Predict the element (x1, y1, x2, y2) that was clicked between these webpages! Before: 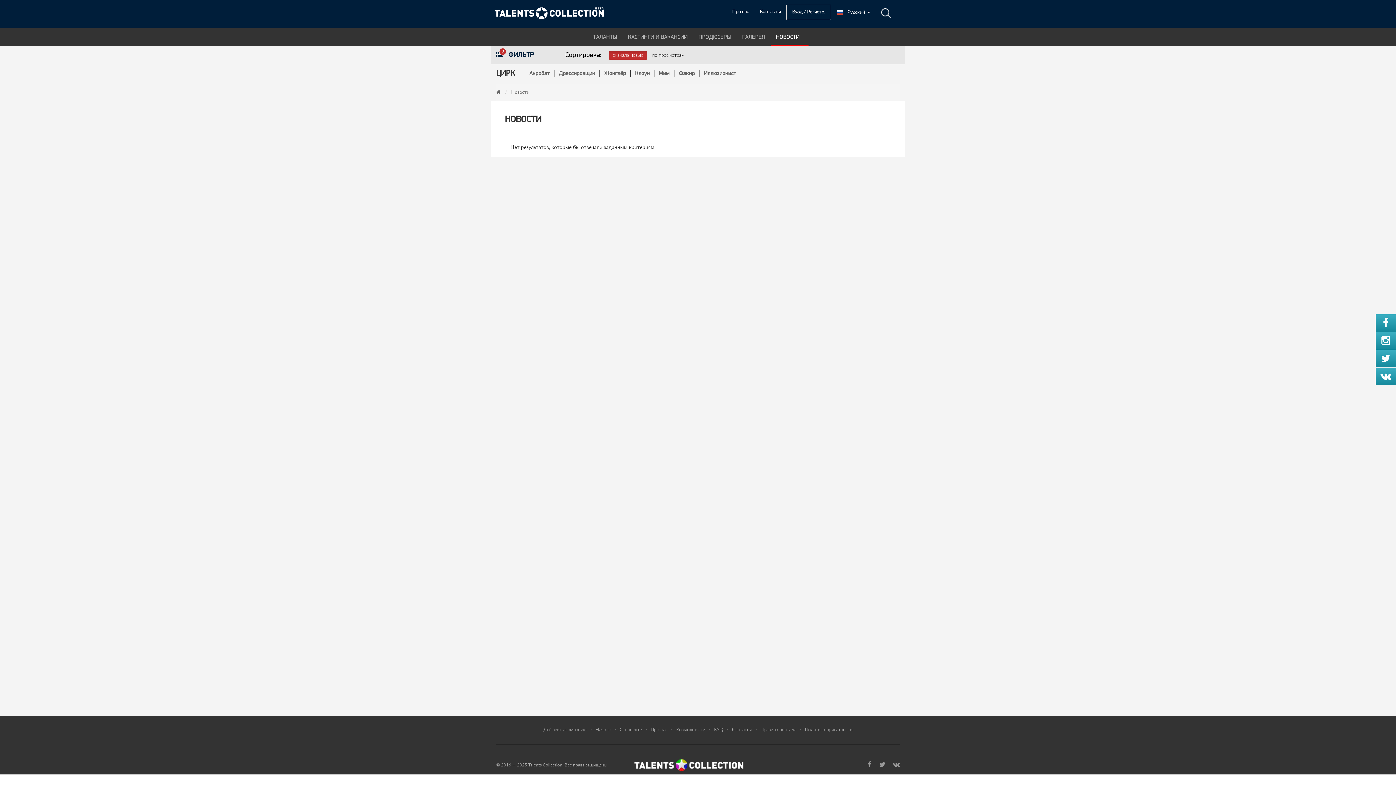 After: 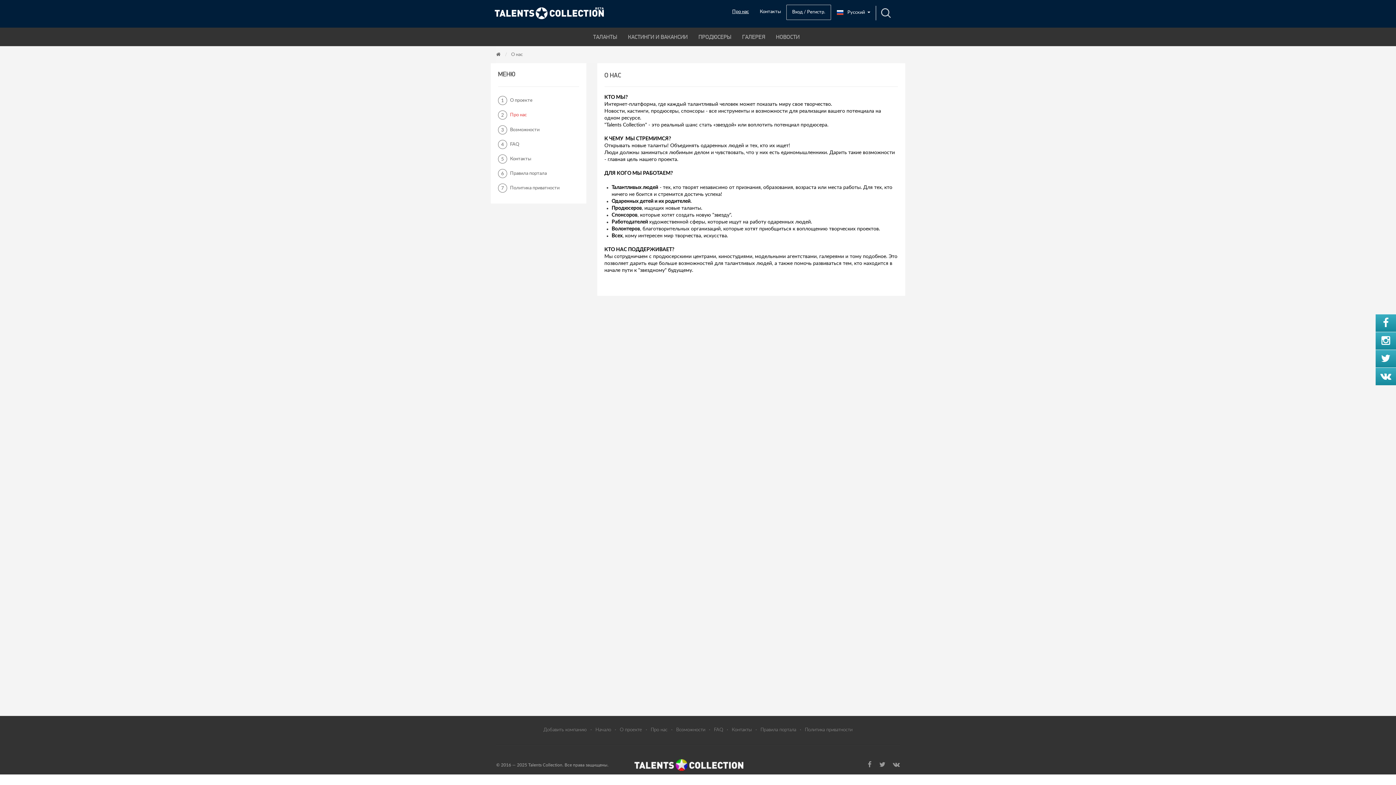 Action: bbox: (726, 8, 754, 15) label: Про нас